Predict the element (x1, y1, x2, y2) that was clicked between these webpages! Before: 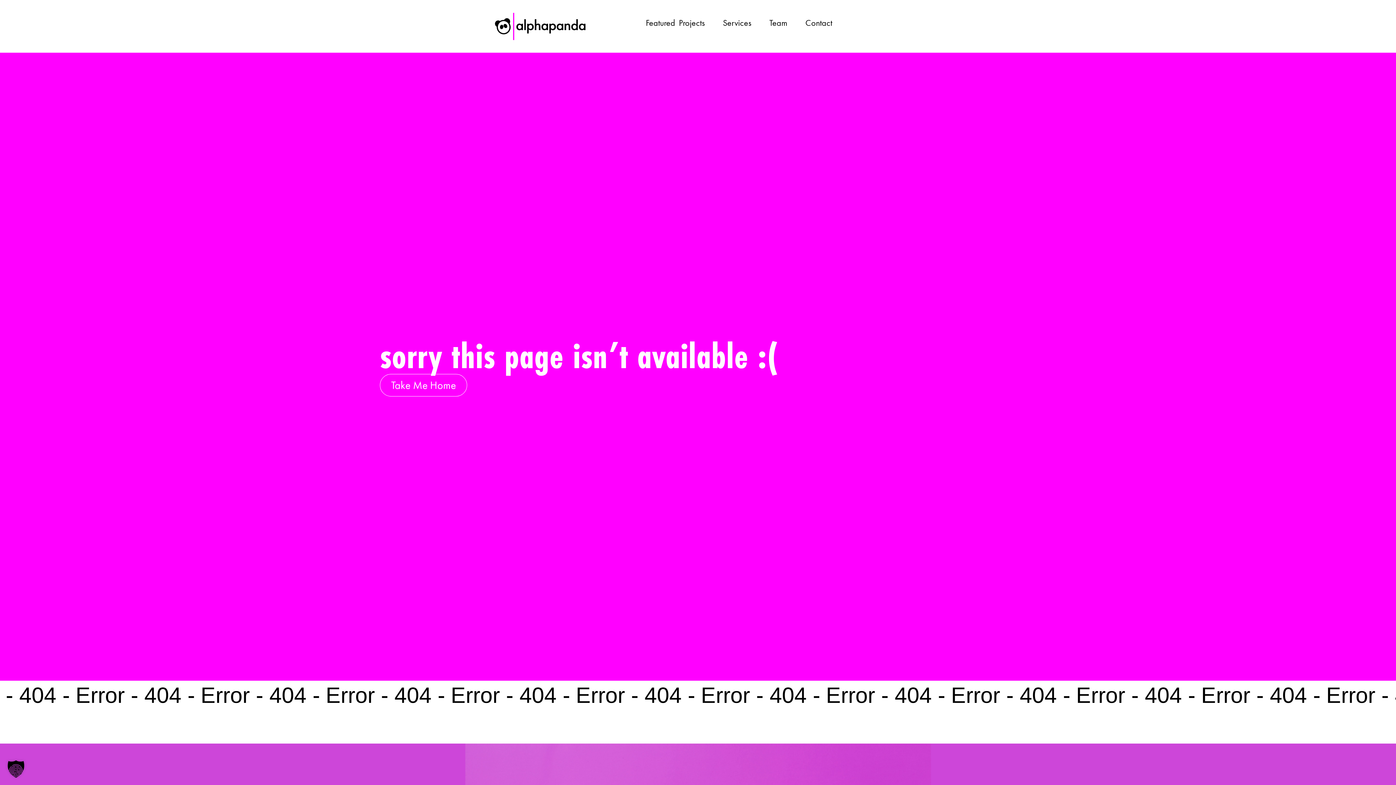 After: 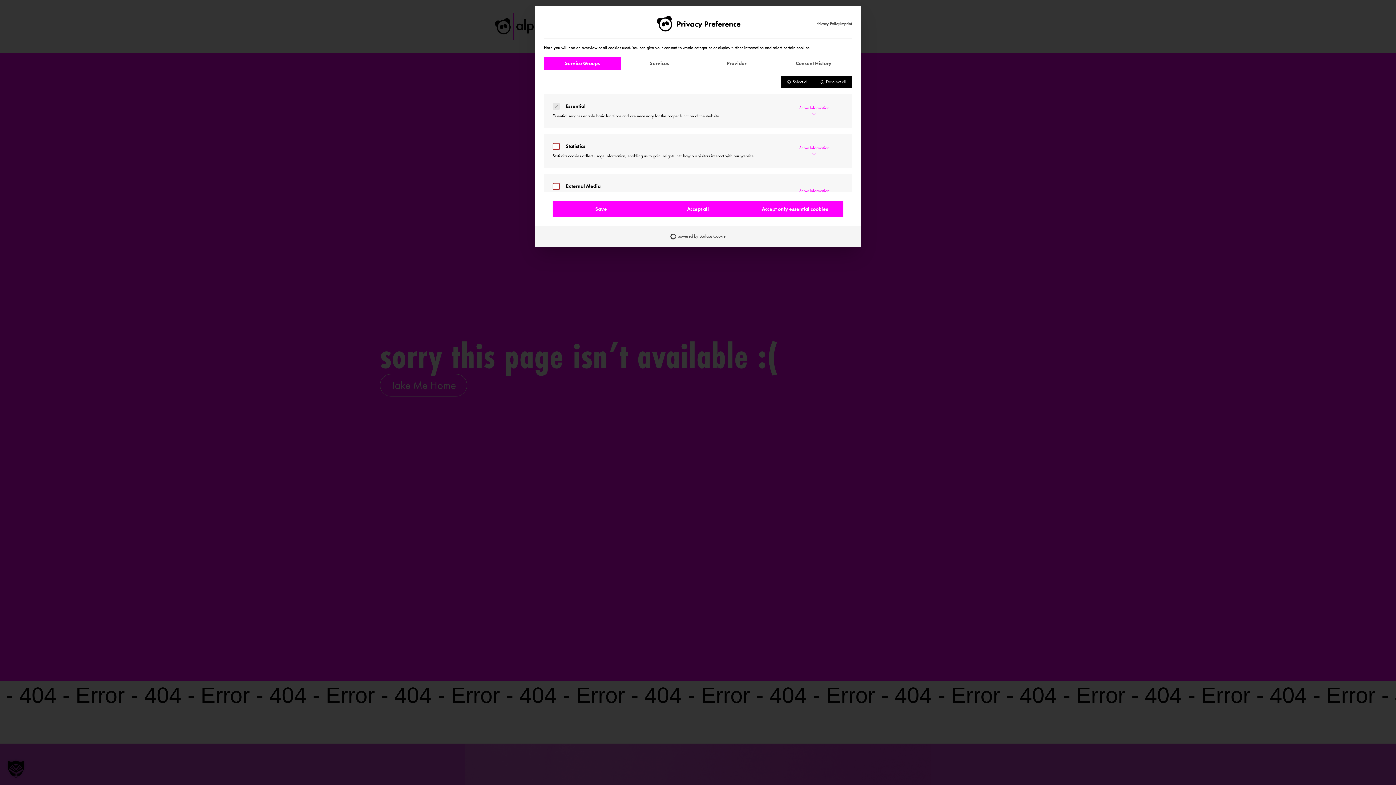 Action: label: Open Privacy Preferences Dialog bbox: (0, 753, 32, 785)